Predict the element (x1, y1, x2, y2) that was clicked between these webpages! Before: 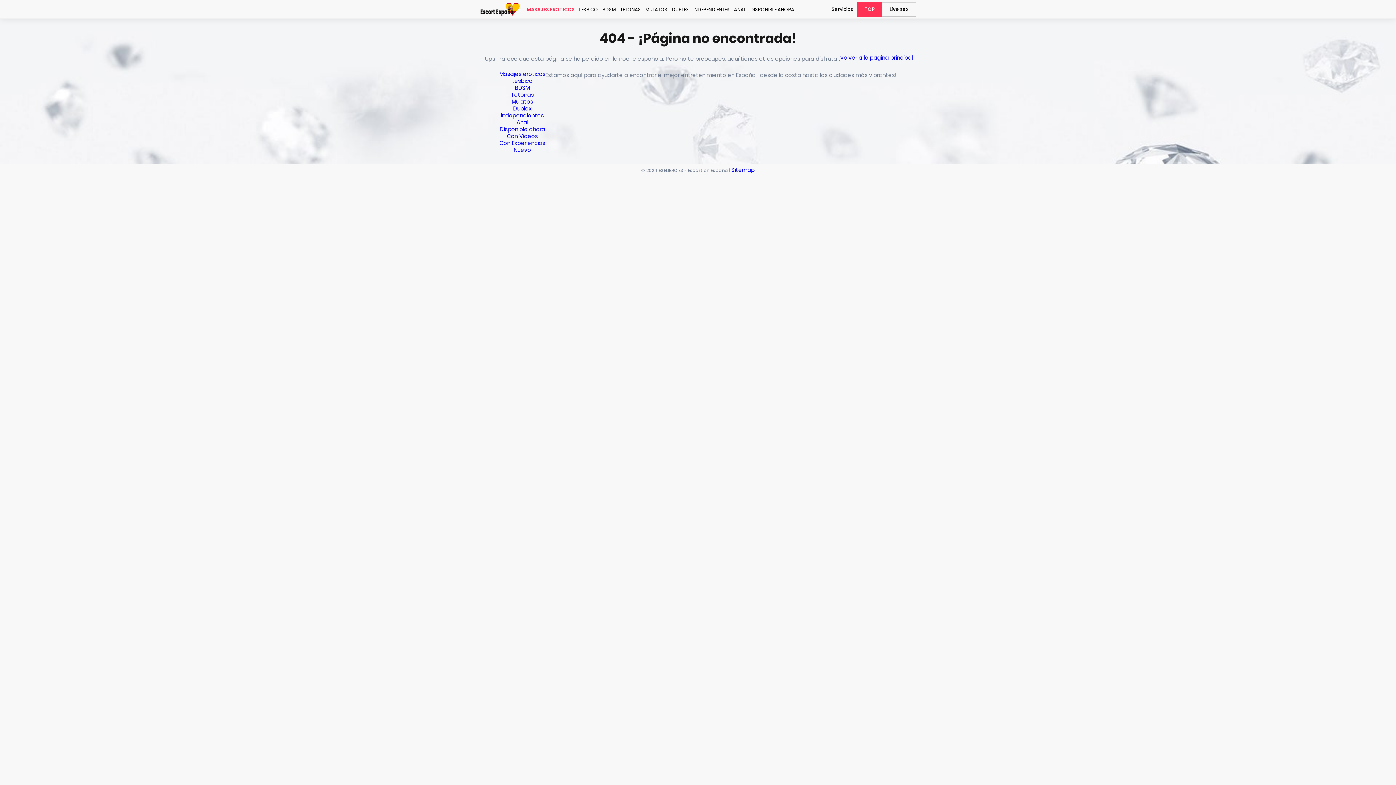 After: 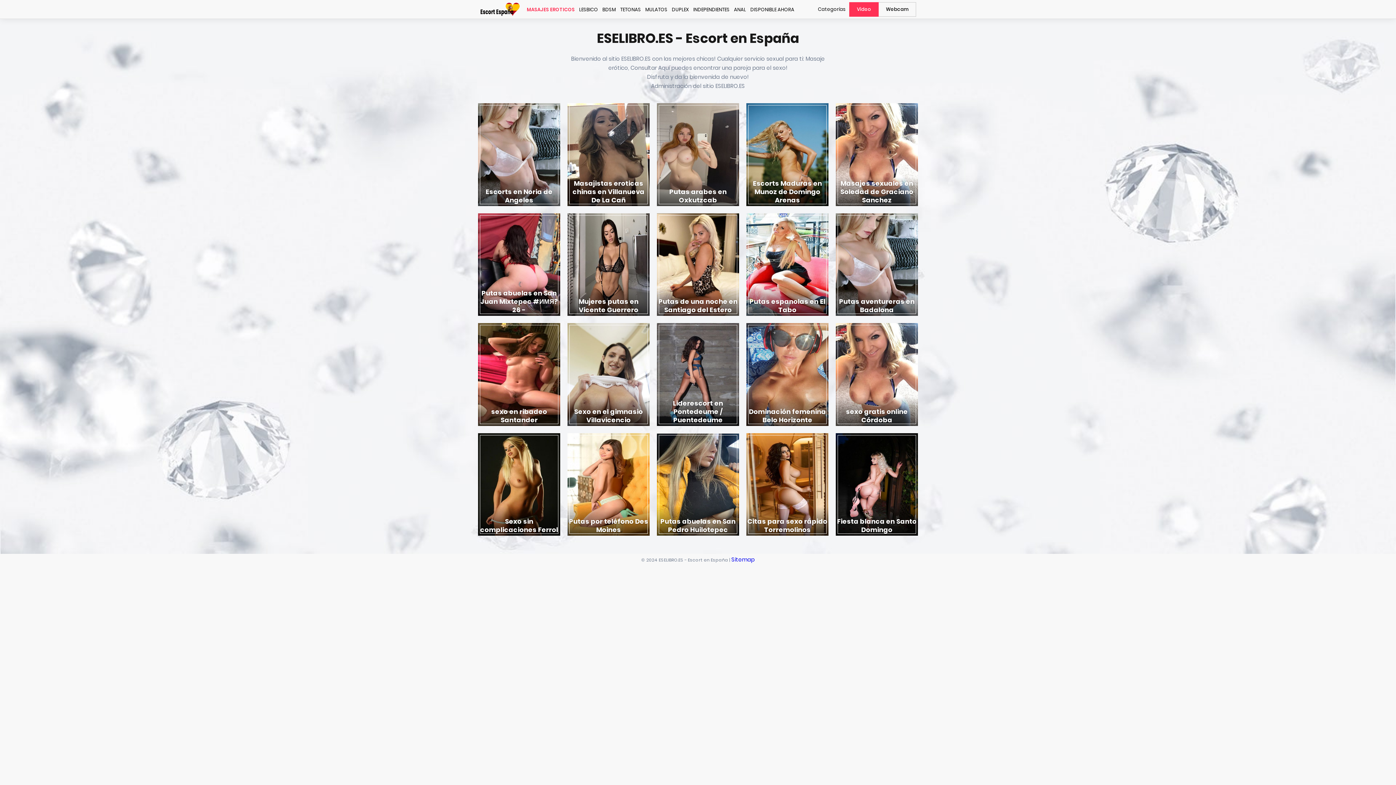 Action: bbox: (840, 54, 913, 70) label: Volver a la página principal